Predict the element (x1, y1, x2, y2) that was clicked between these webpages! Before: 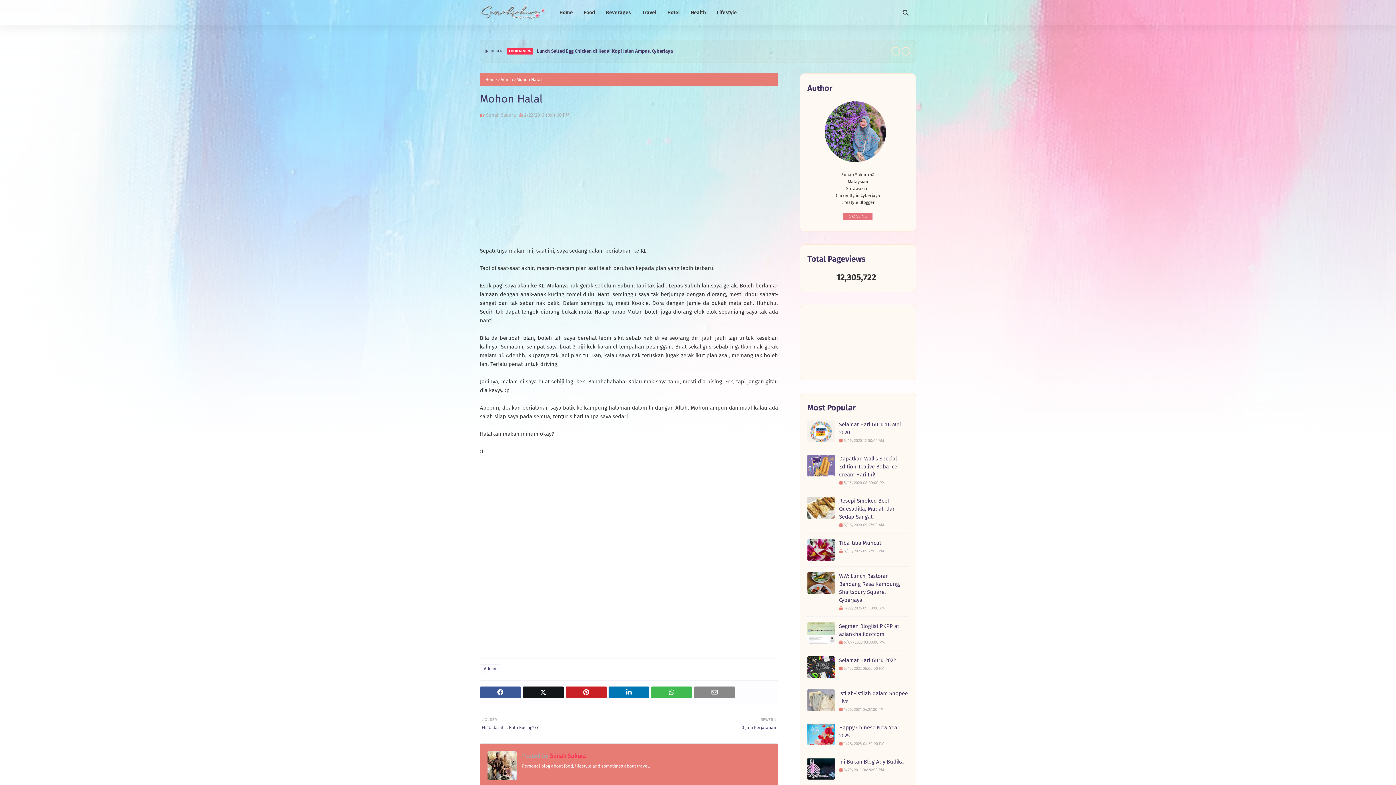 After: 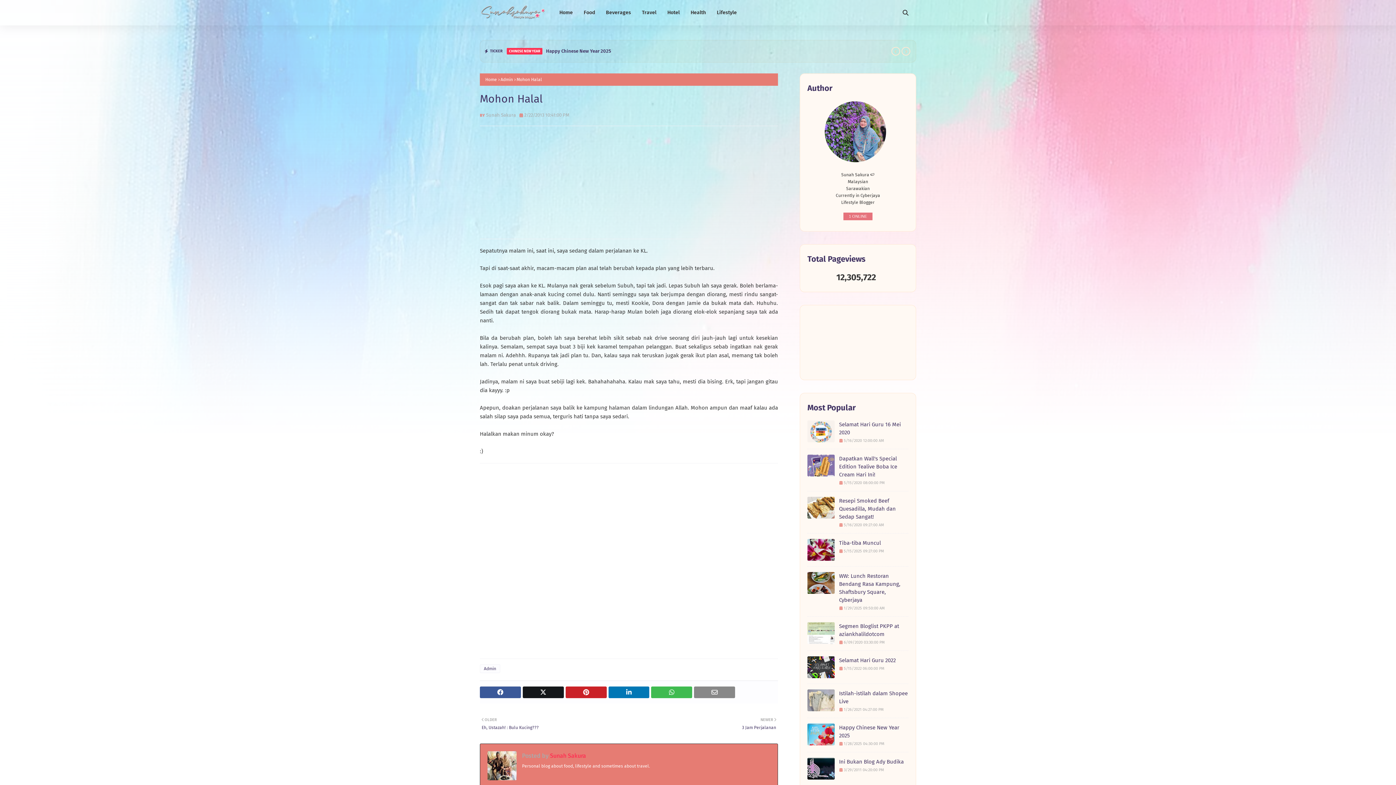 Action: bbox: (685, 0, 711, 25) label: Health